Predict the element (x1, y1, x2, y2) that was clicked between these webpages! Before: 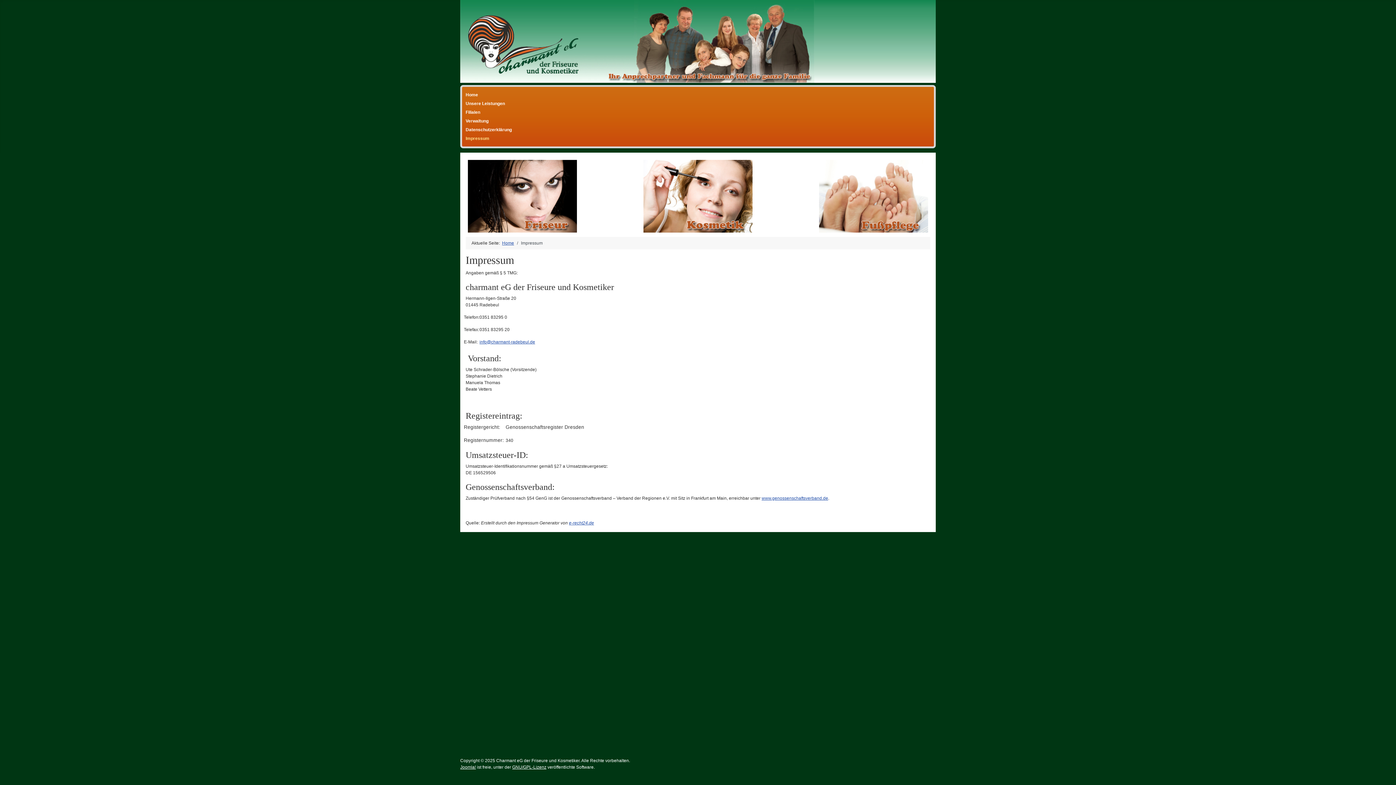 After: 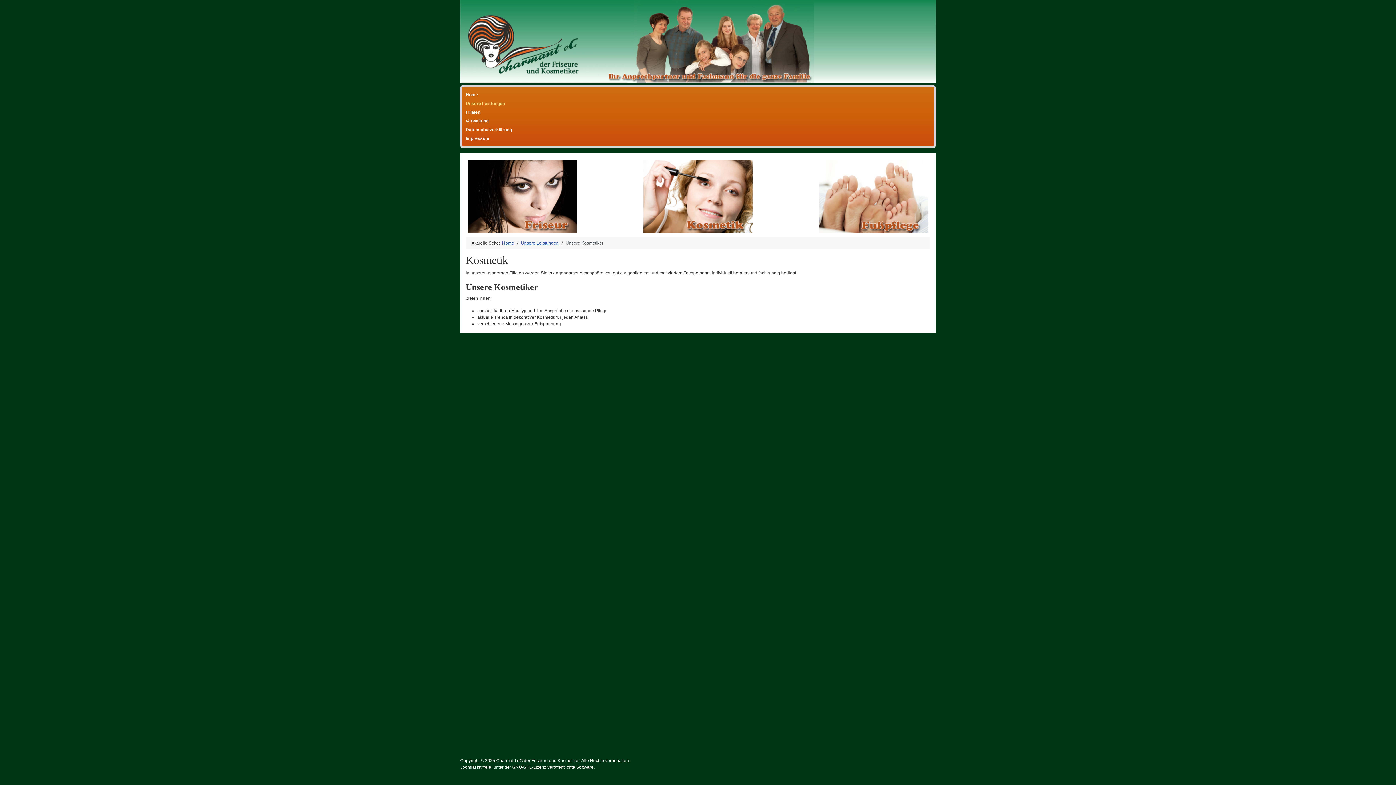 Action: bbox: (643, 193, 752, 198)